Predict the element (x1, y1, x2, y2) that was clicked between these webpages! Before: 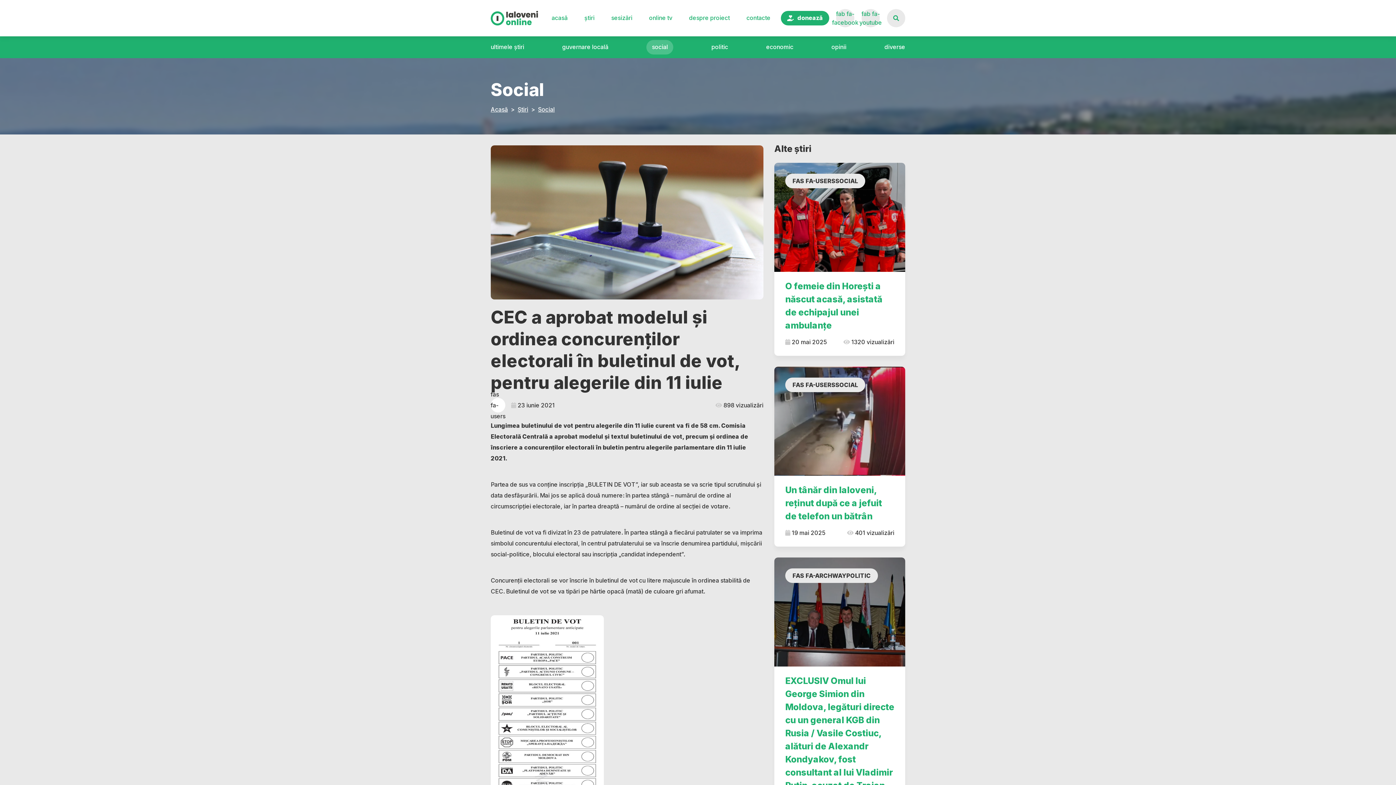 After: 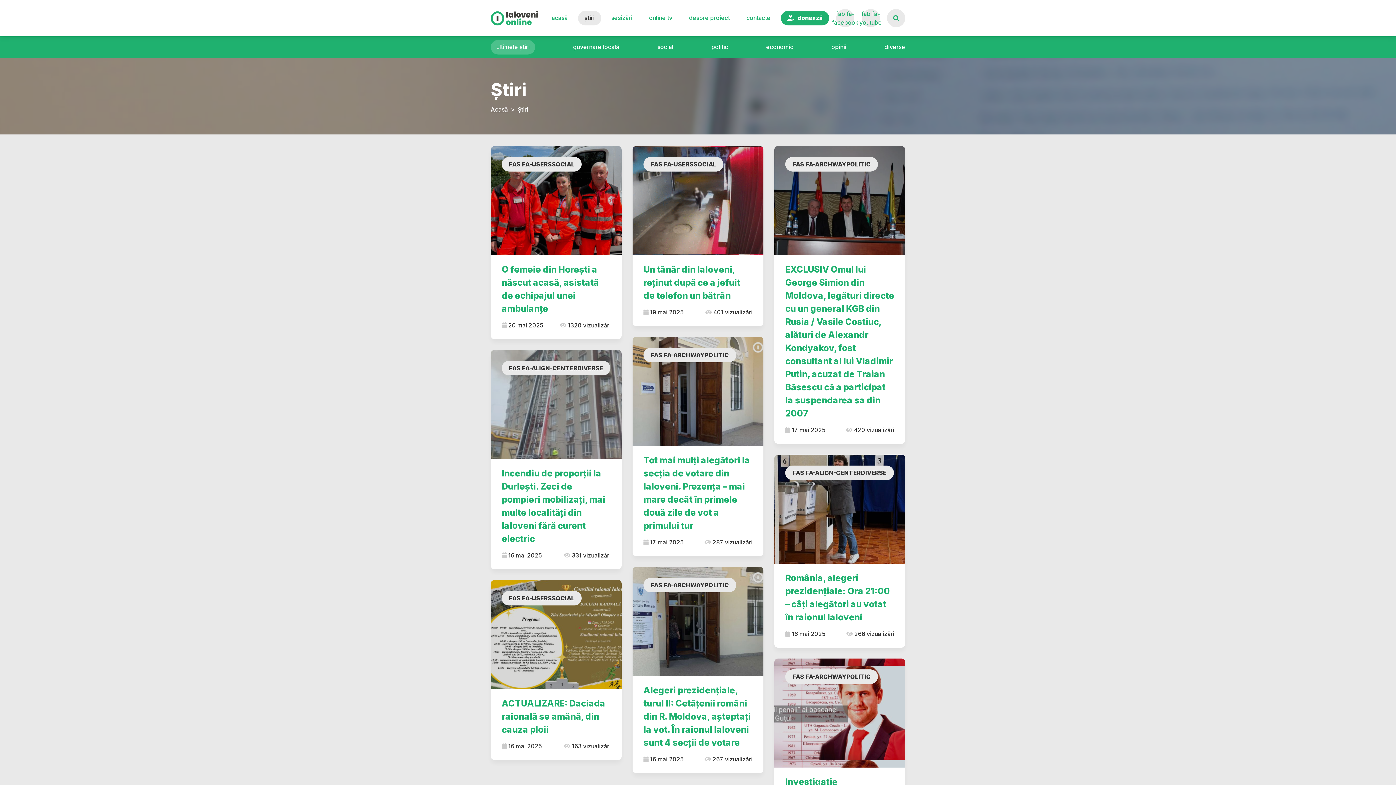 Action: label: știri bbox: (578, 10, 601, 25)